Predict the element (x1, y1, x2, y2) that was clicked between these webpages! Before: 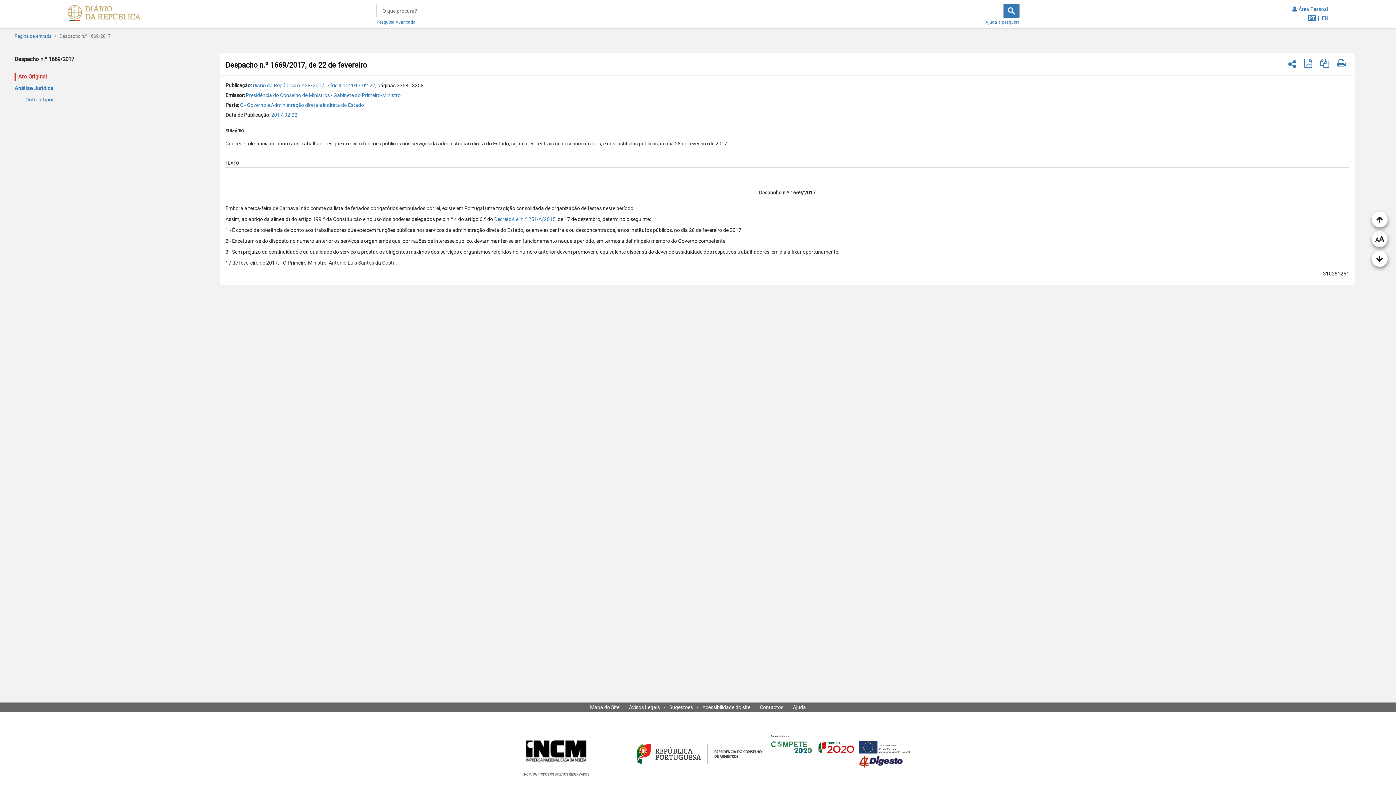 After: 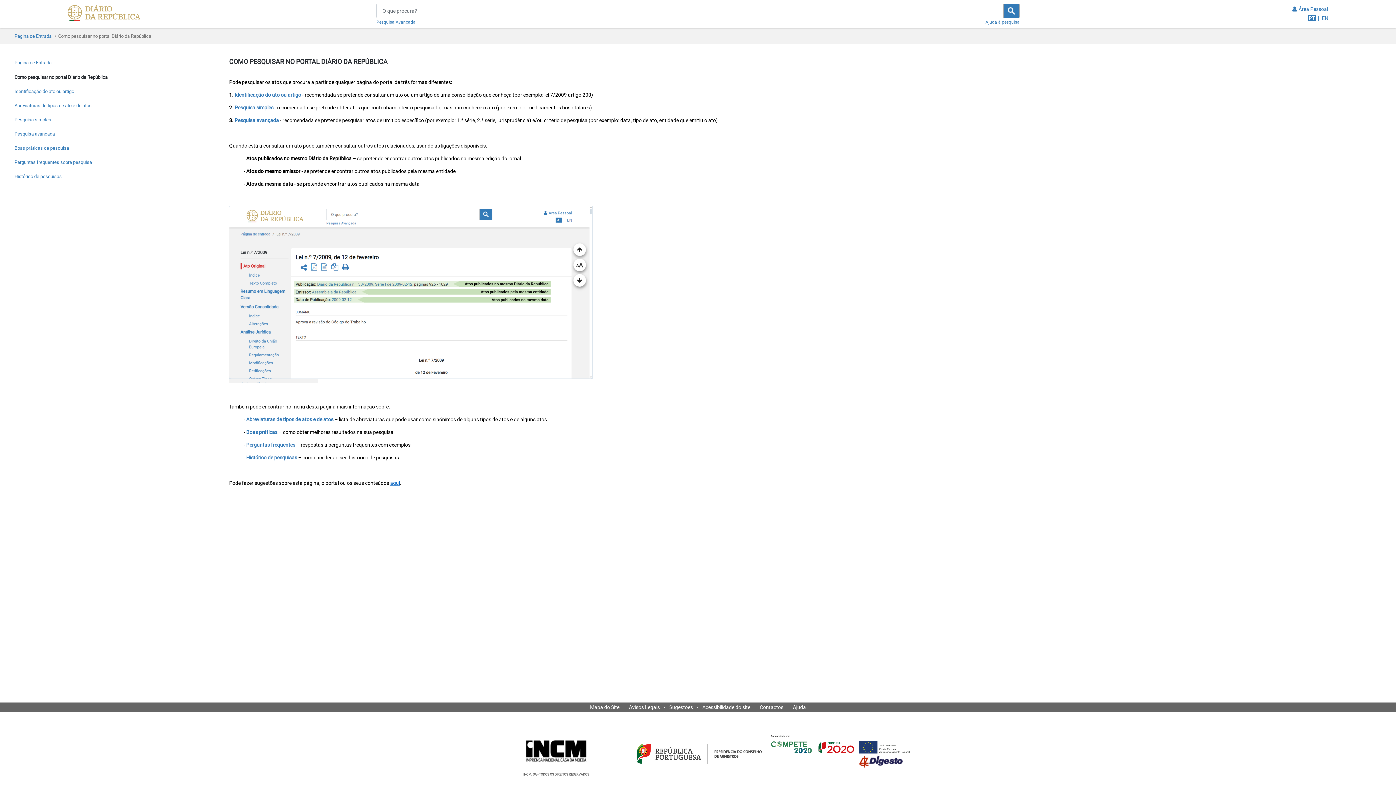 Action: label: Ajuda à pesquisa bbox: (985, 18, 1019, 24)